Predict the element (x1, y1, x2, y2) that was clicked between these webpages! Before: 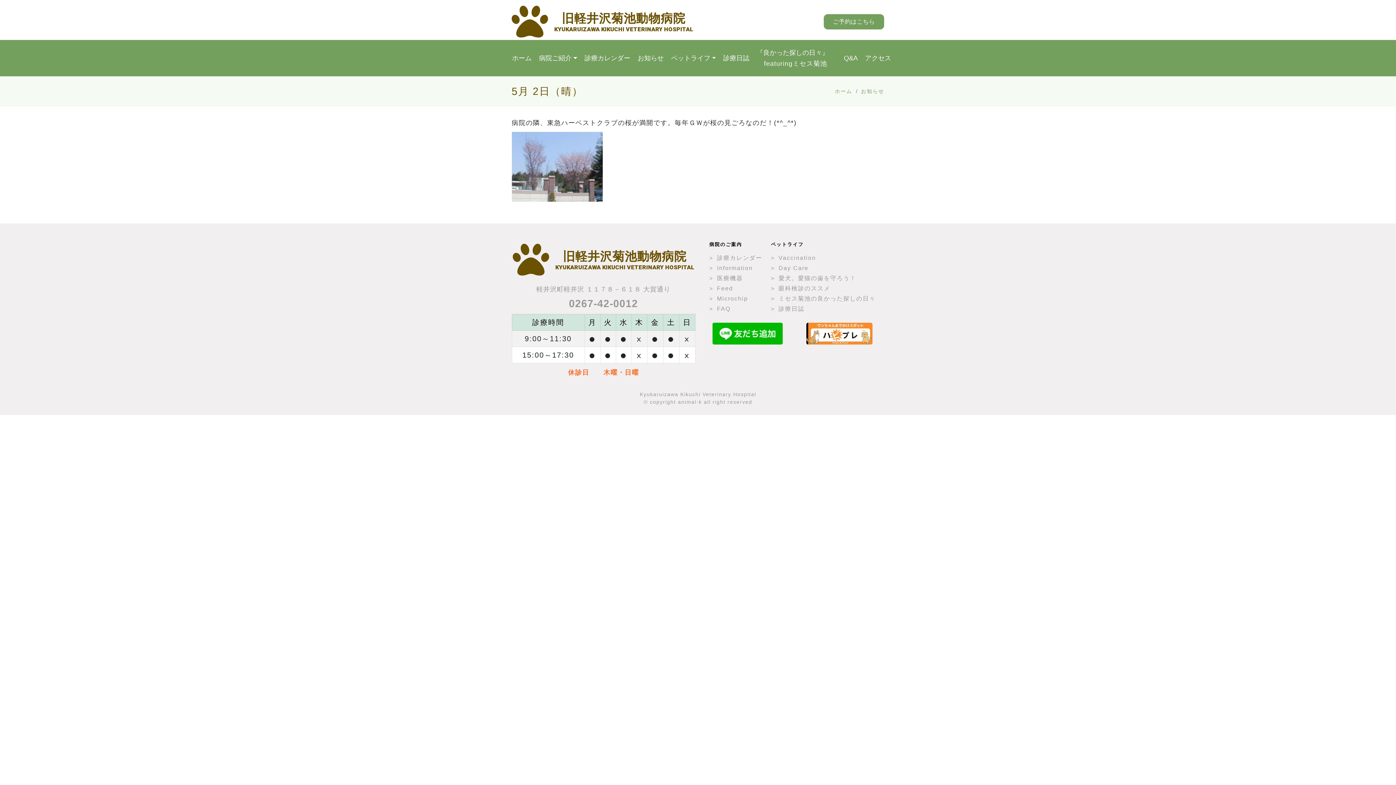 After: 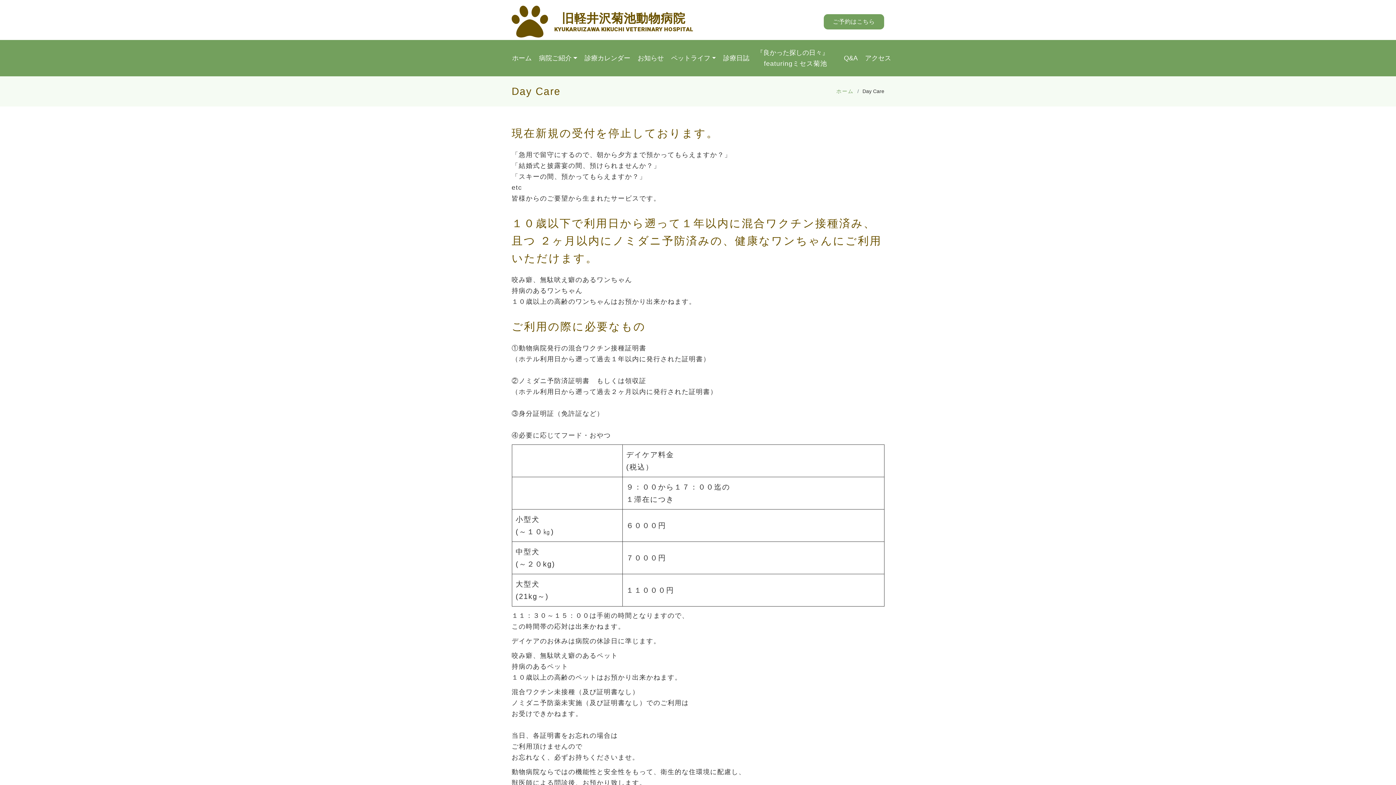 Action: bbox: (778, 265, 808, 271) label: Day Care